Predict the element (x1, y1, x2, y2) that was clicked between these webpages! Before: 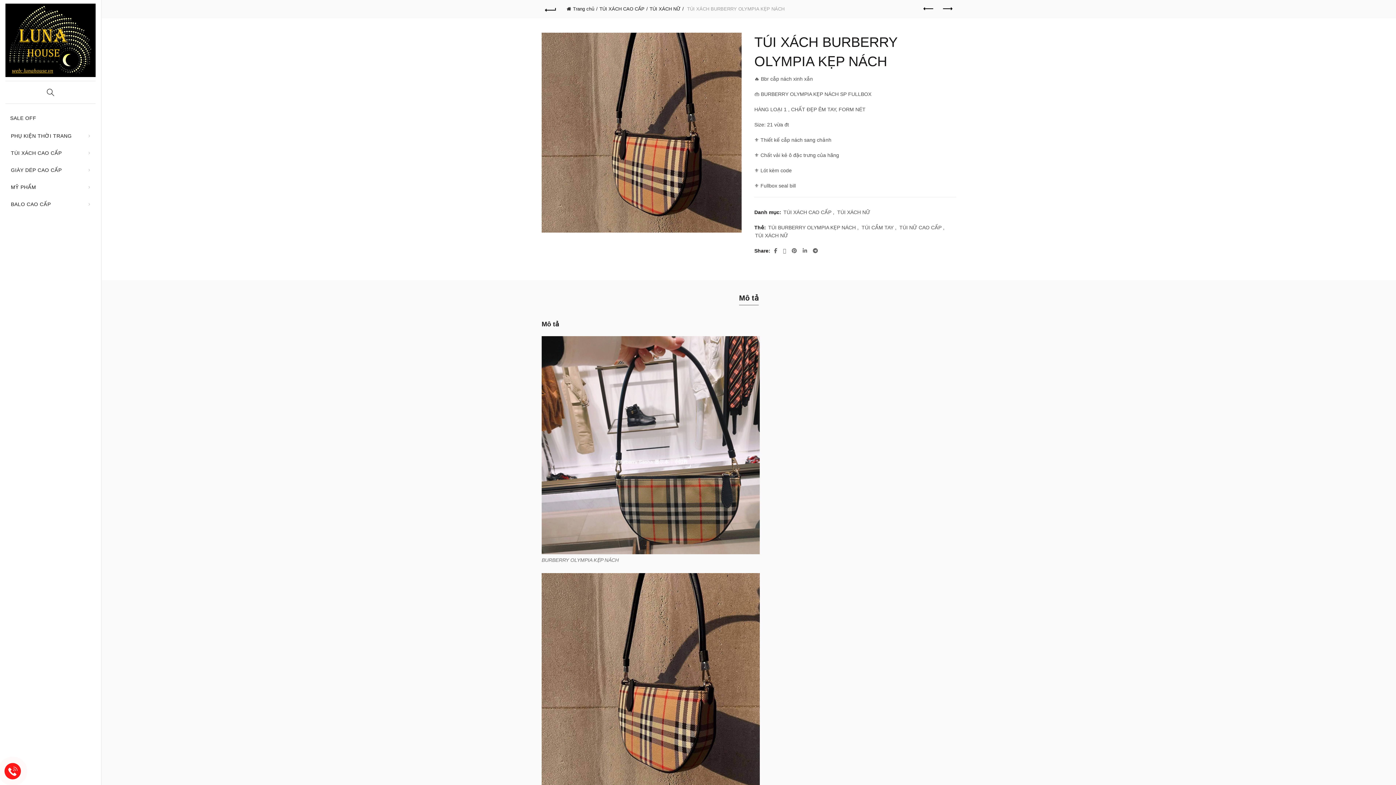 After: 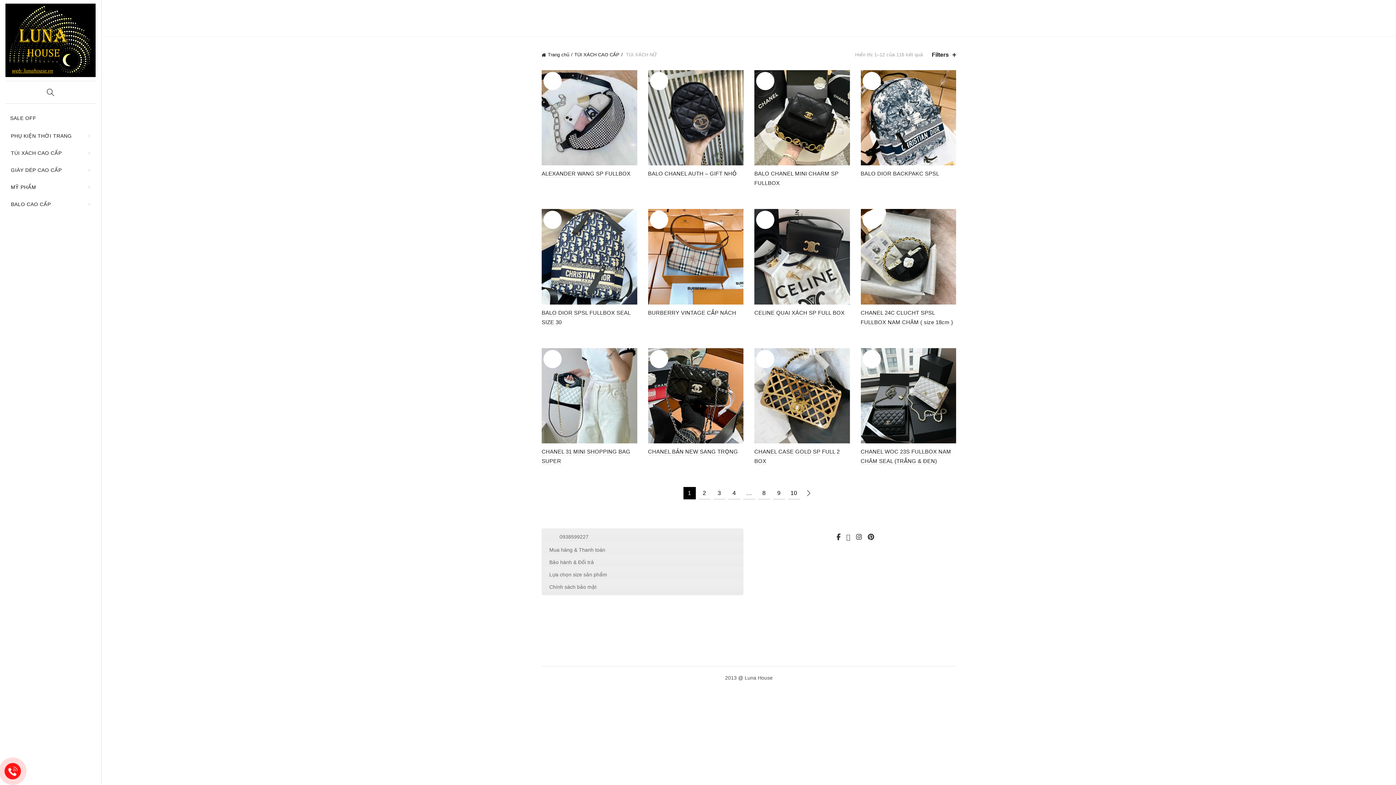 Action: bbox: (649, 6, 684, 11) label: TÚI XÁCH NỮ